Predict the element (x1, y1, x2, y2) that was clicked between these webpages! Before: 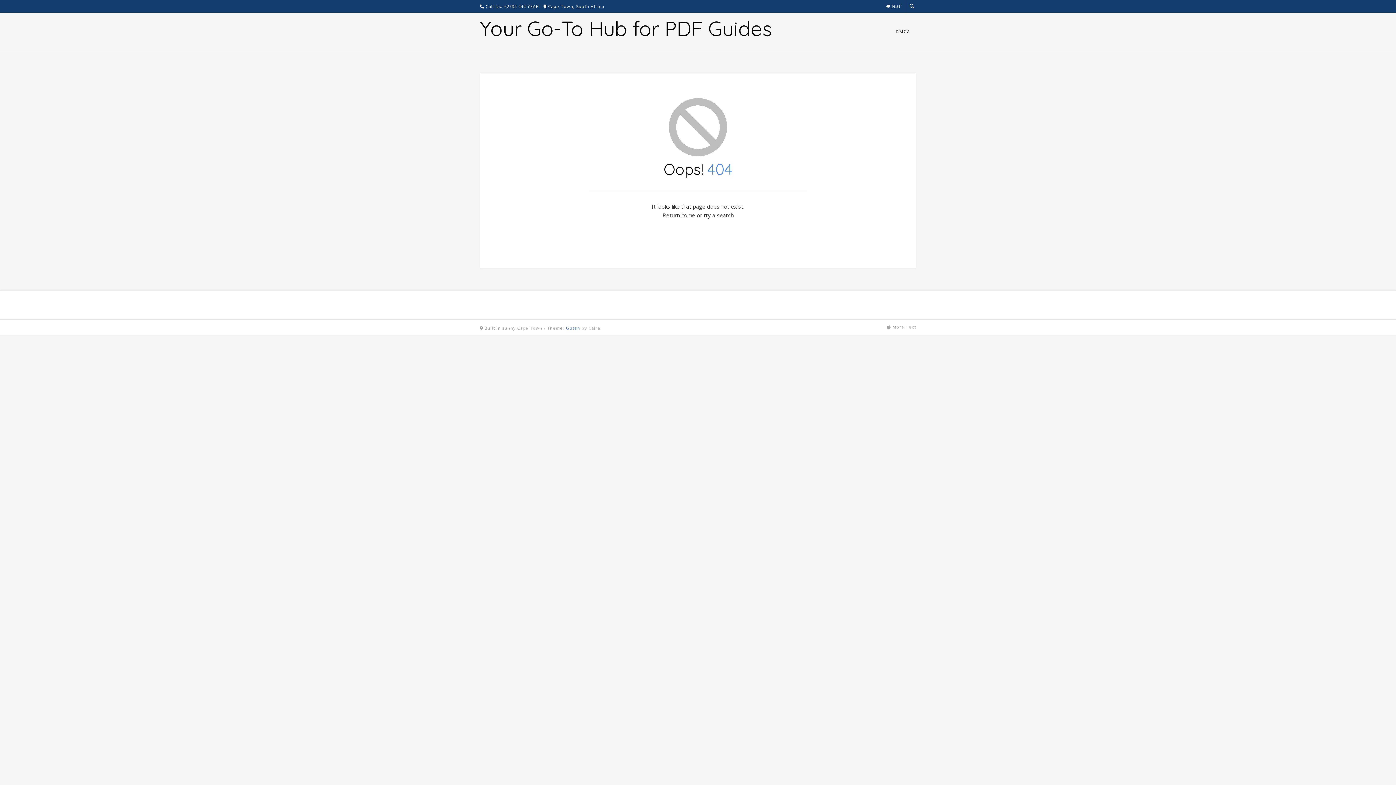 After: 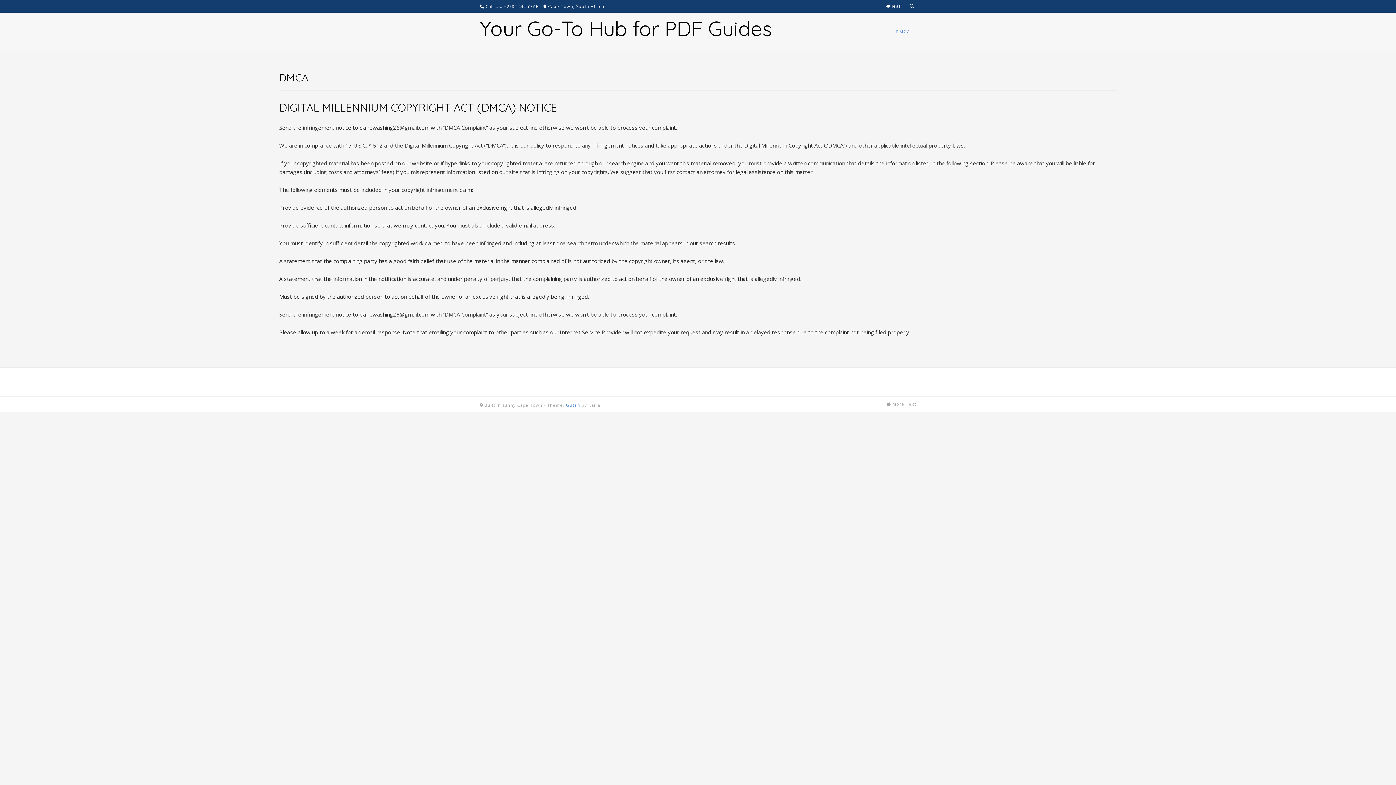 Action: label: DMCA bbox: (890, 12, 916, 50)